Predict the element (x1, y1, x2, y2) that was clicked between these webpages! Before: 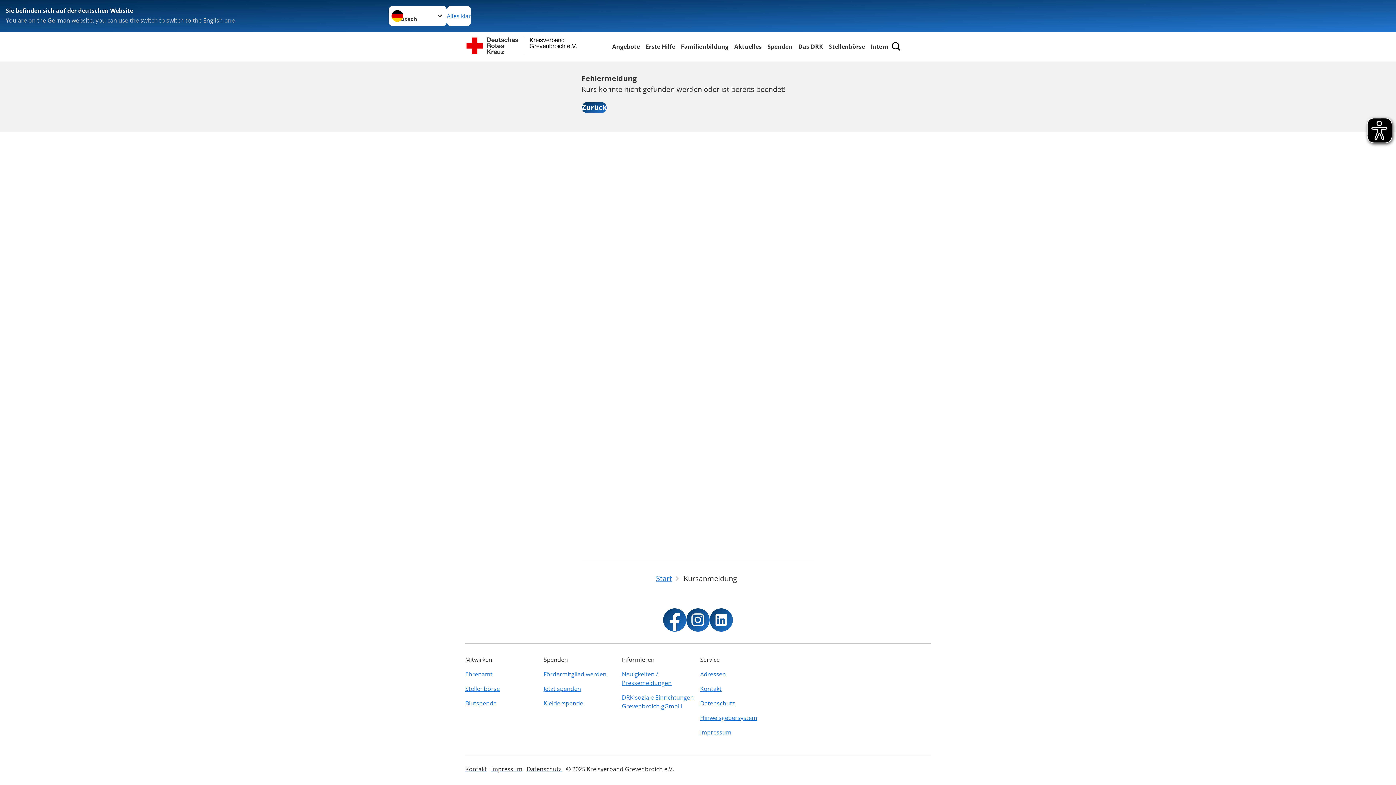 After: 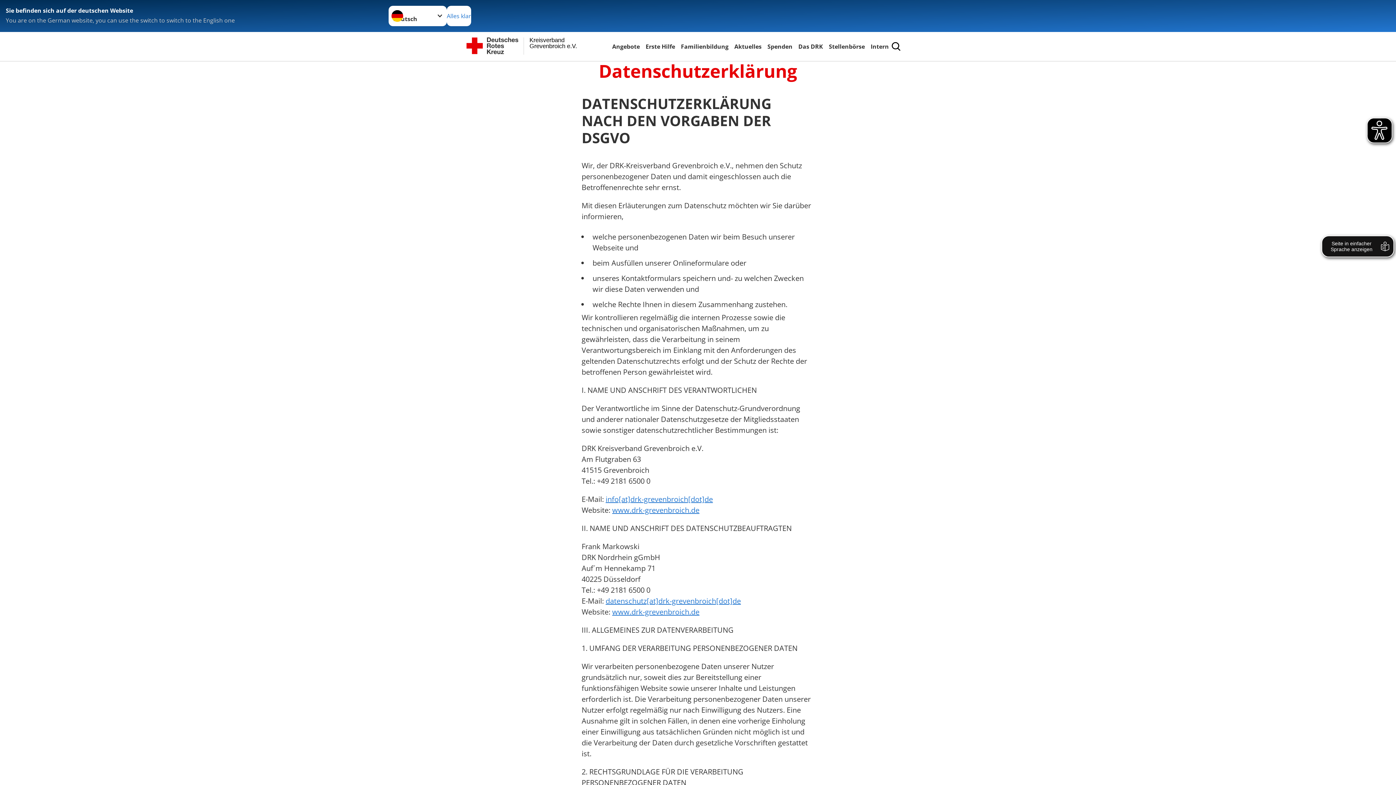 Action: bbox: (700, 696, 774, 710) label: Datenschutz